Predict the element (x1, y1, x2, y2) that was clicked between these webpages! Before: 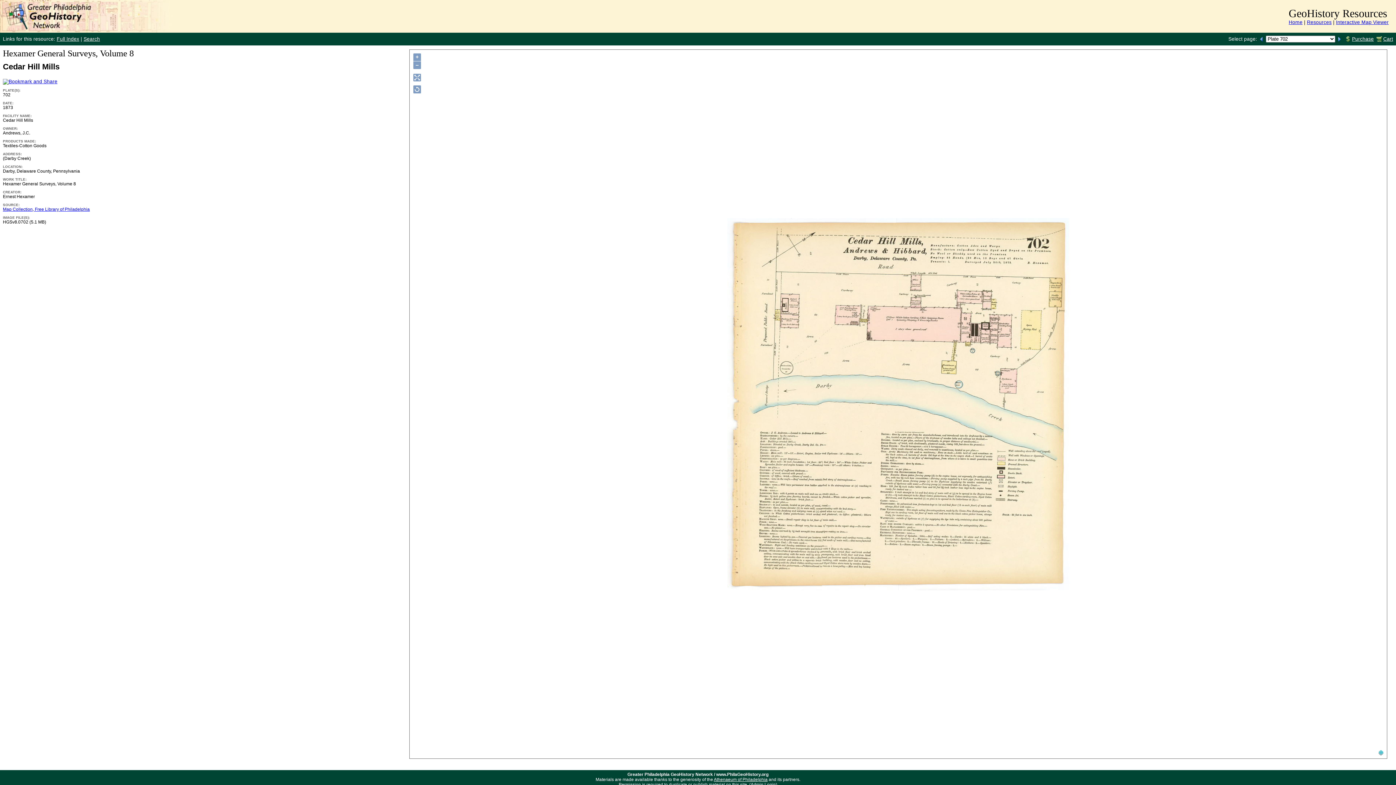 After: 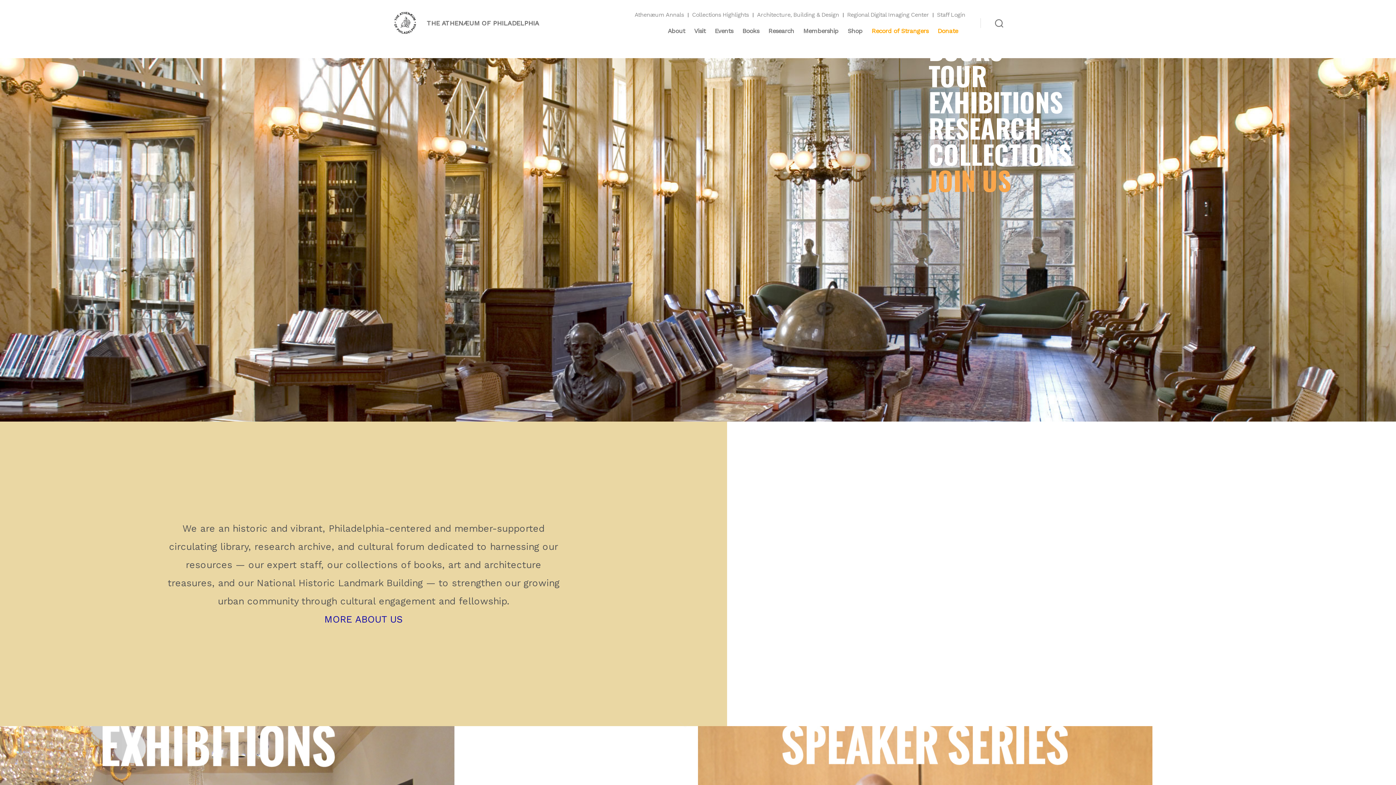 Action: bbox: (714, 777, 767, 782) label: Athenaeum of Philadelphia